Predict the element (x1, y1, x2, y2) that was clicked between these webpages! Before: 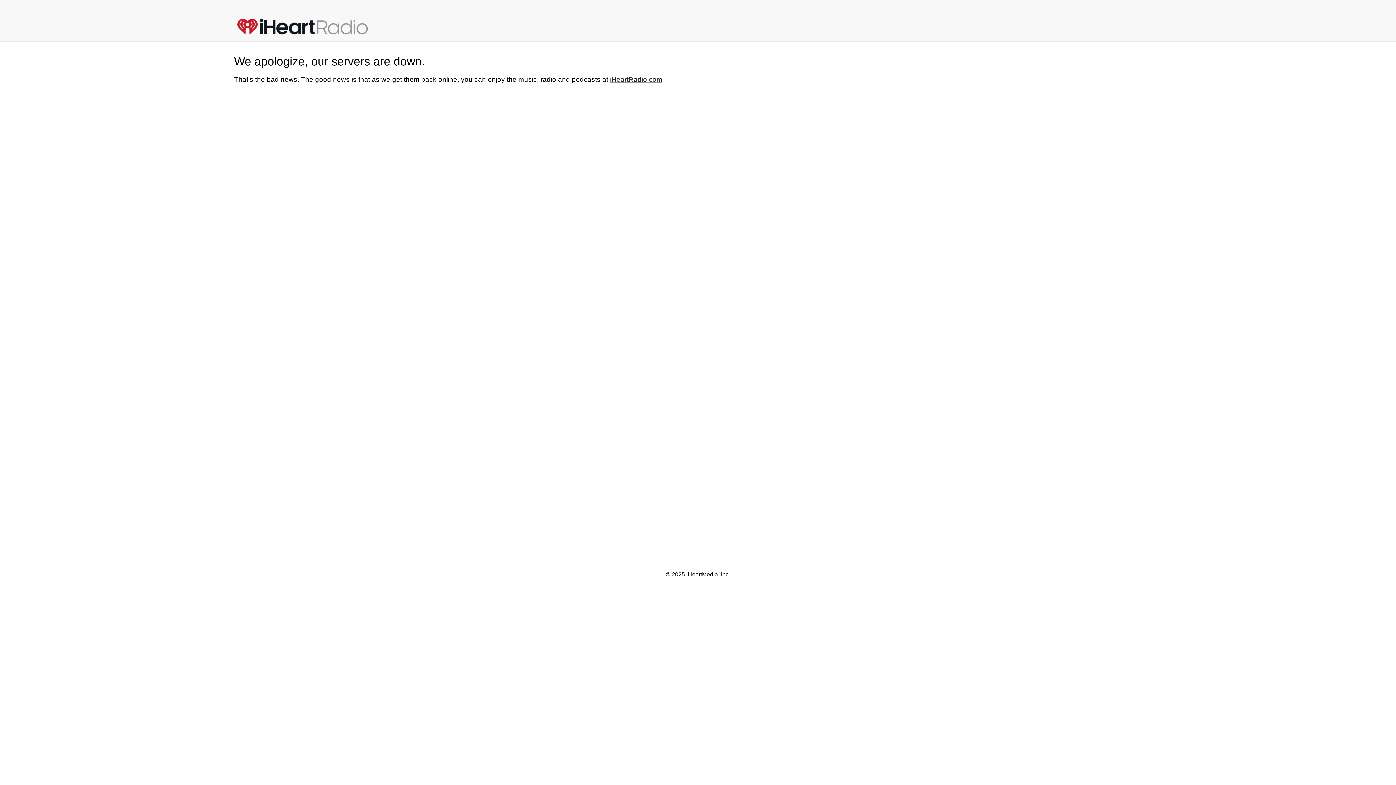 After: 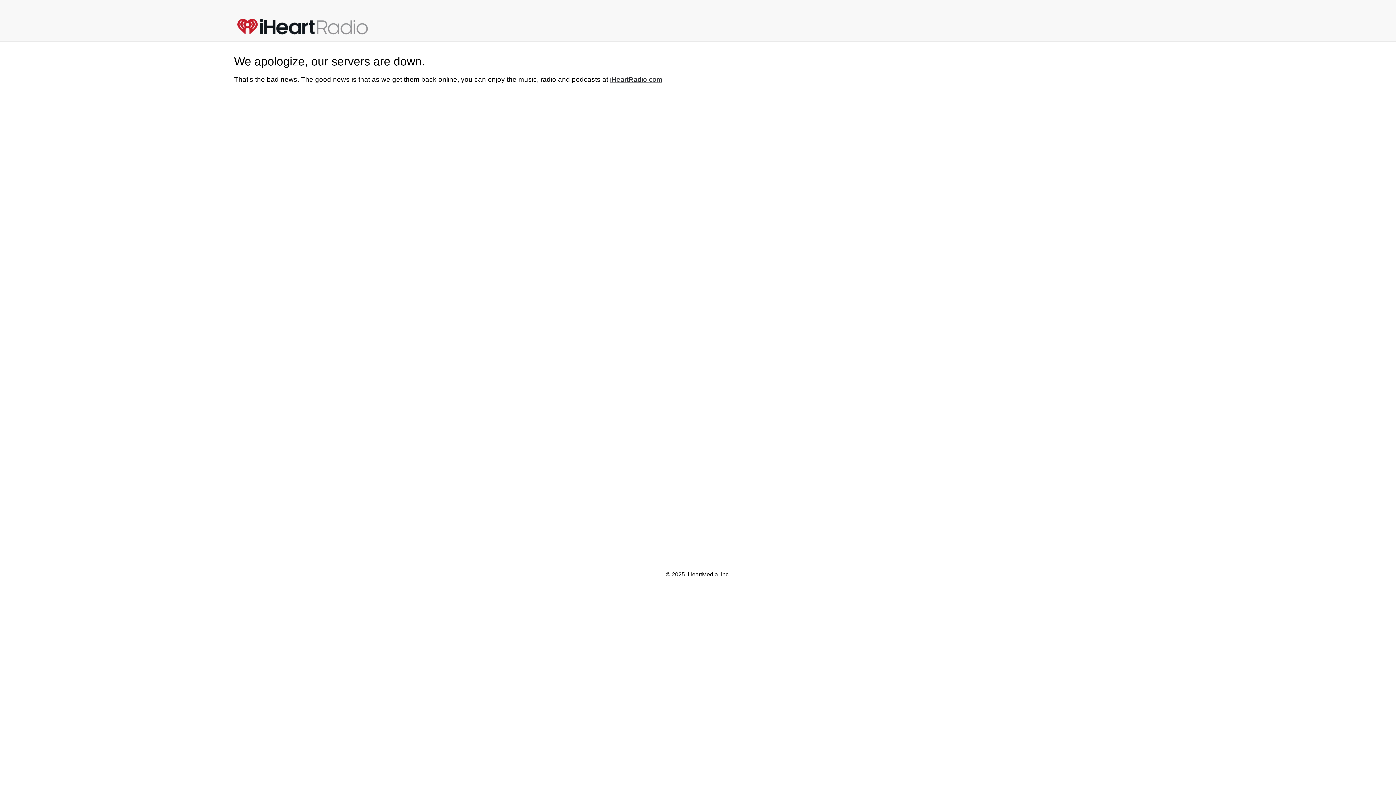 Action: bbox: (610, 75, 662, 83) label: iHeartRadio.com